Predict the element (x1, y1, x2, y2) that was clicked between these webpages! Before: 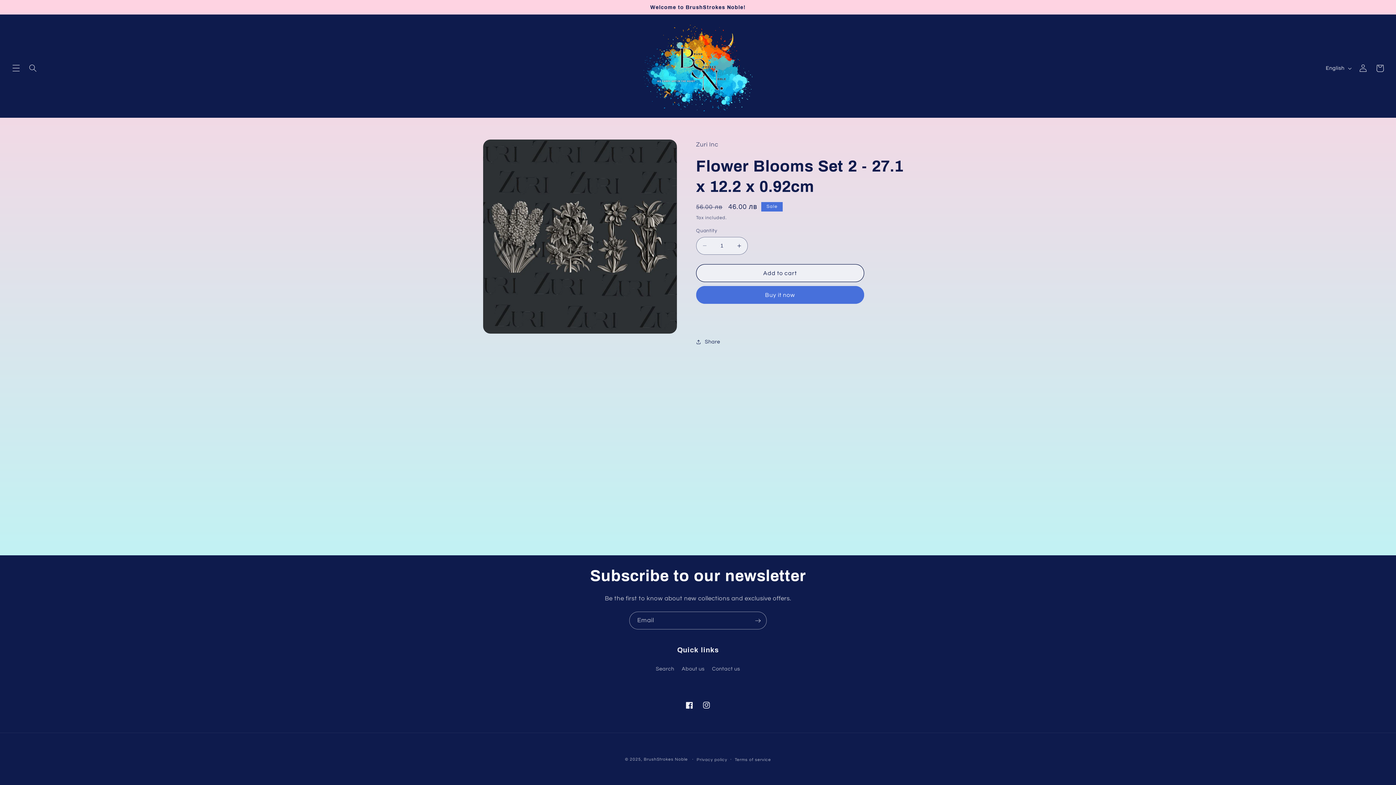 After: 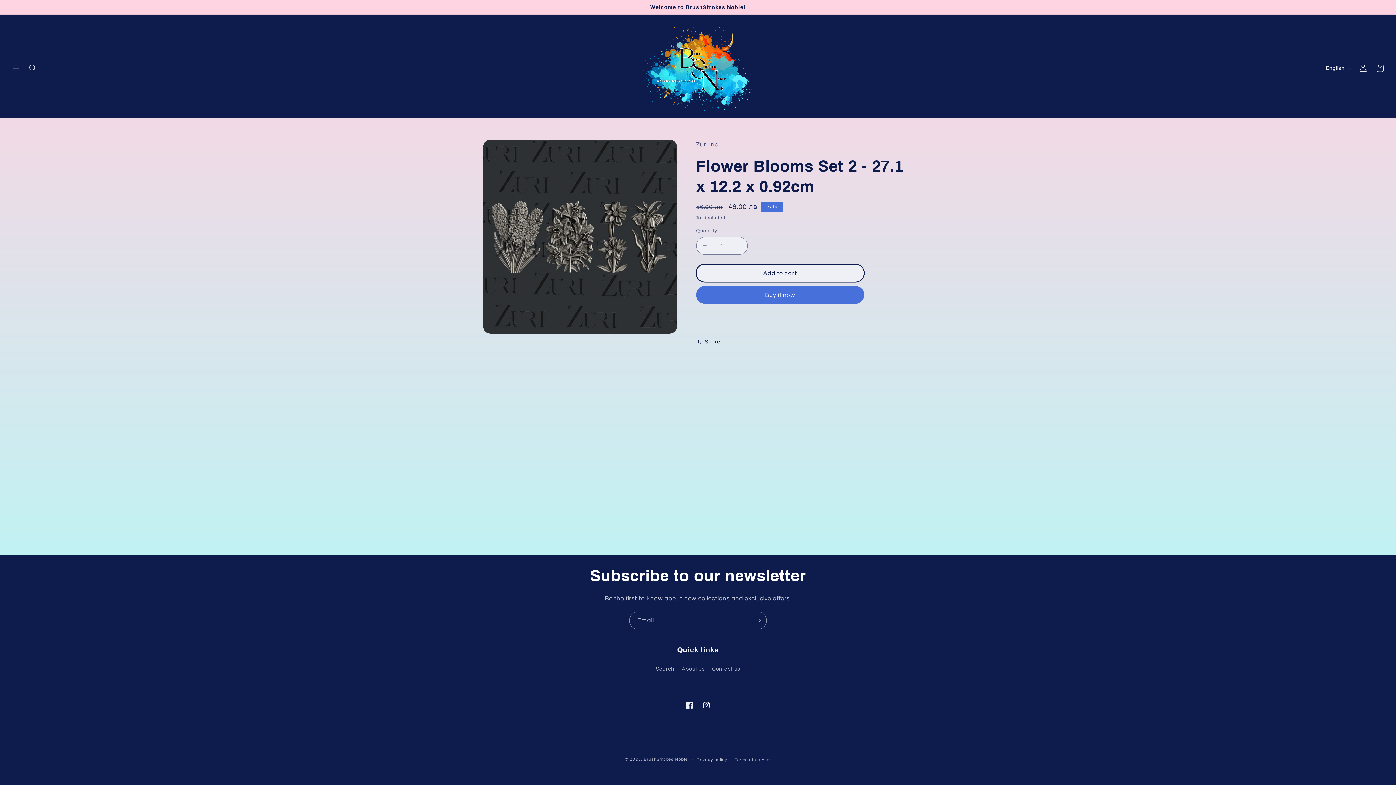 Action: label: Add to cart bbox: (696, 264, 864, 282)